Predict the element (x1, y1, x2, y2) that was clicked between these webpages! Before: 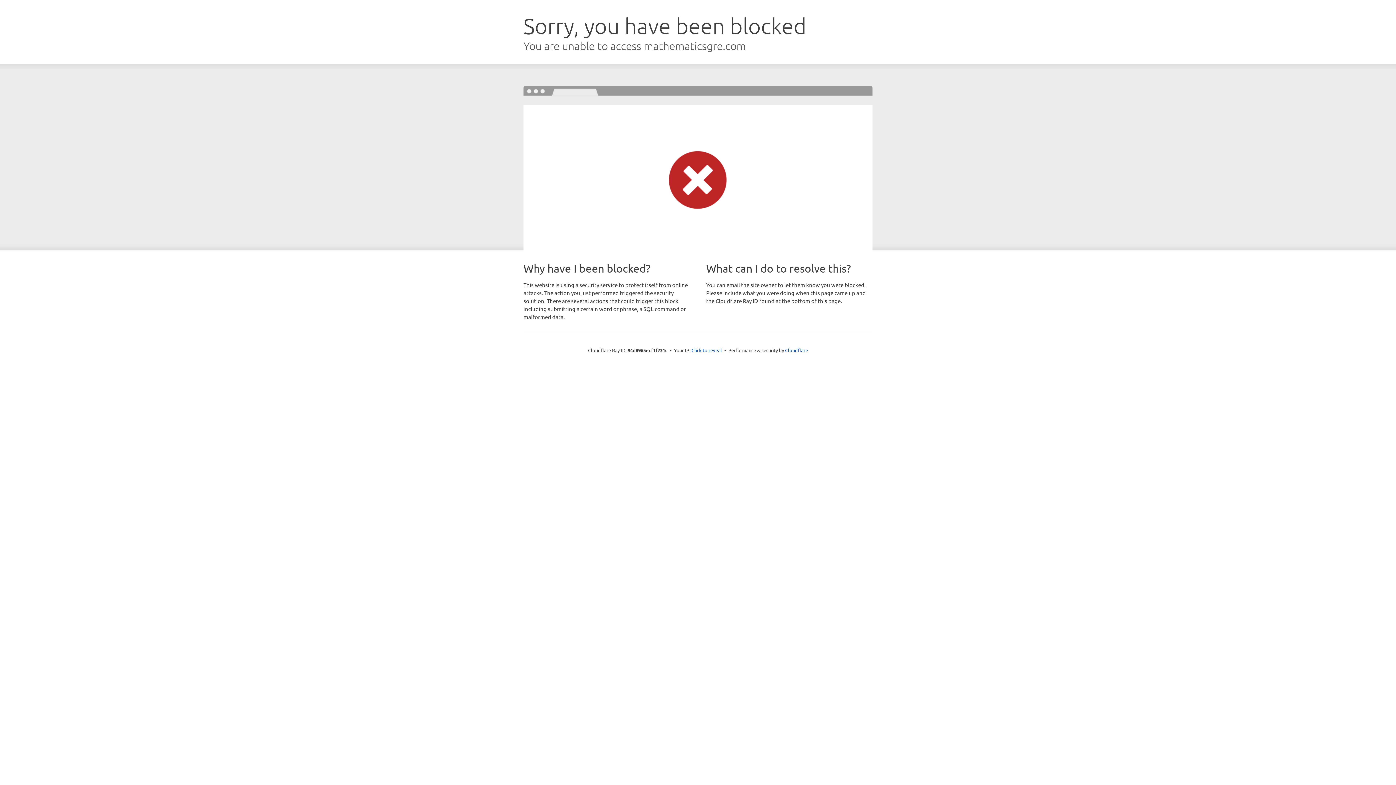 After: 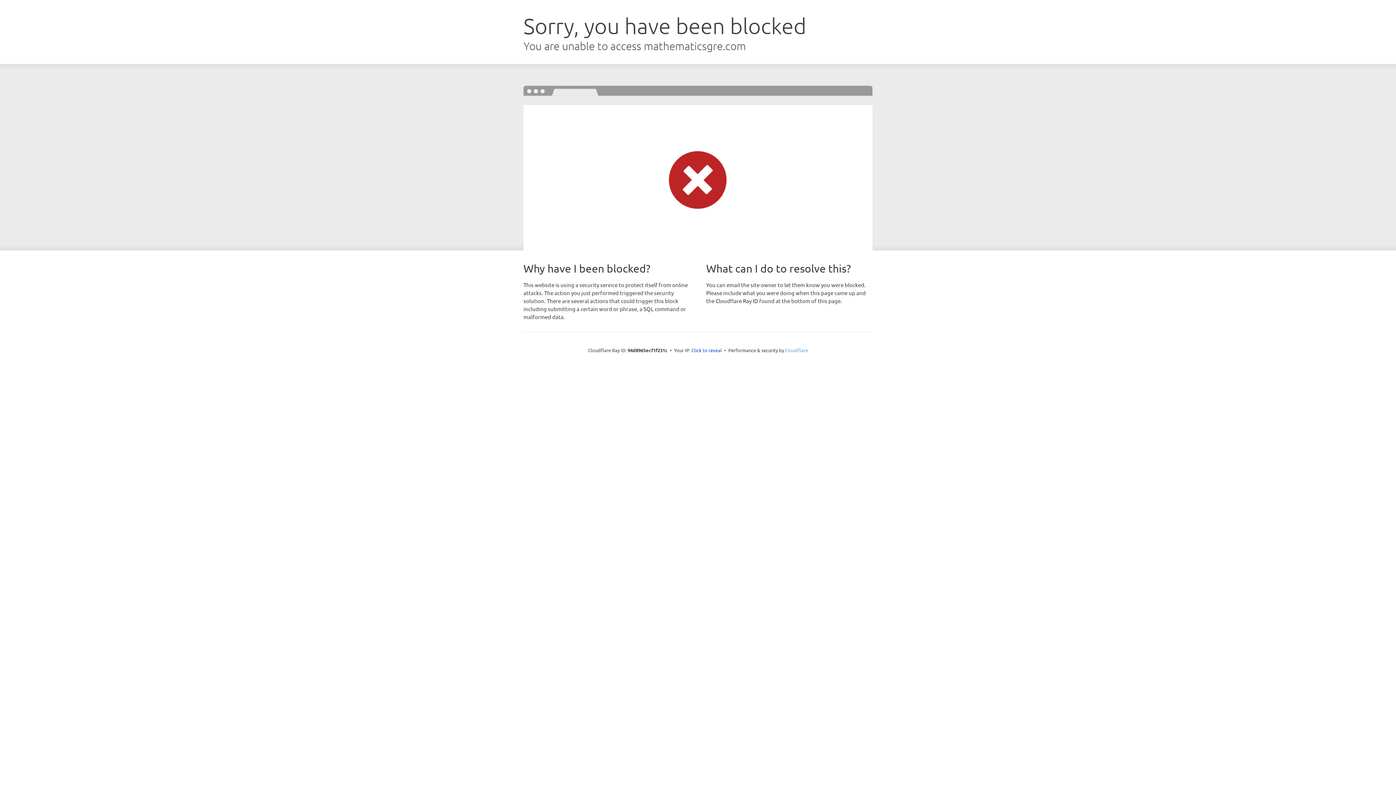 Action: bbox: (785, 347, 808, 353) label: Cloudflare